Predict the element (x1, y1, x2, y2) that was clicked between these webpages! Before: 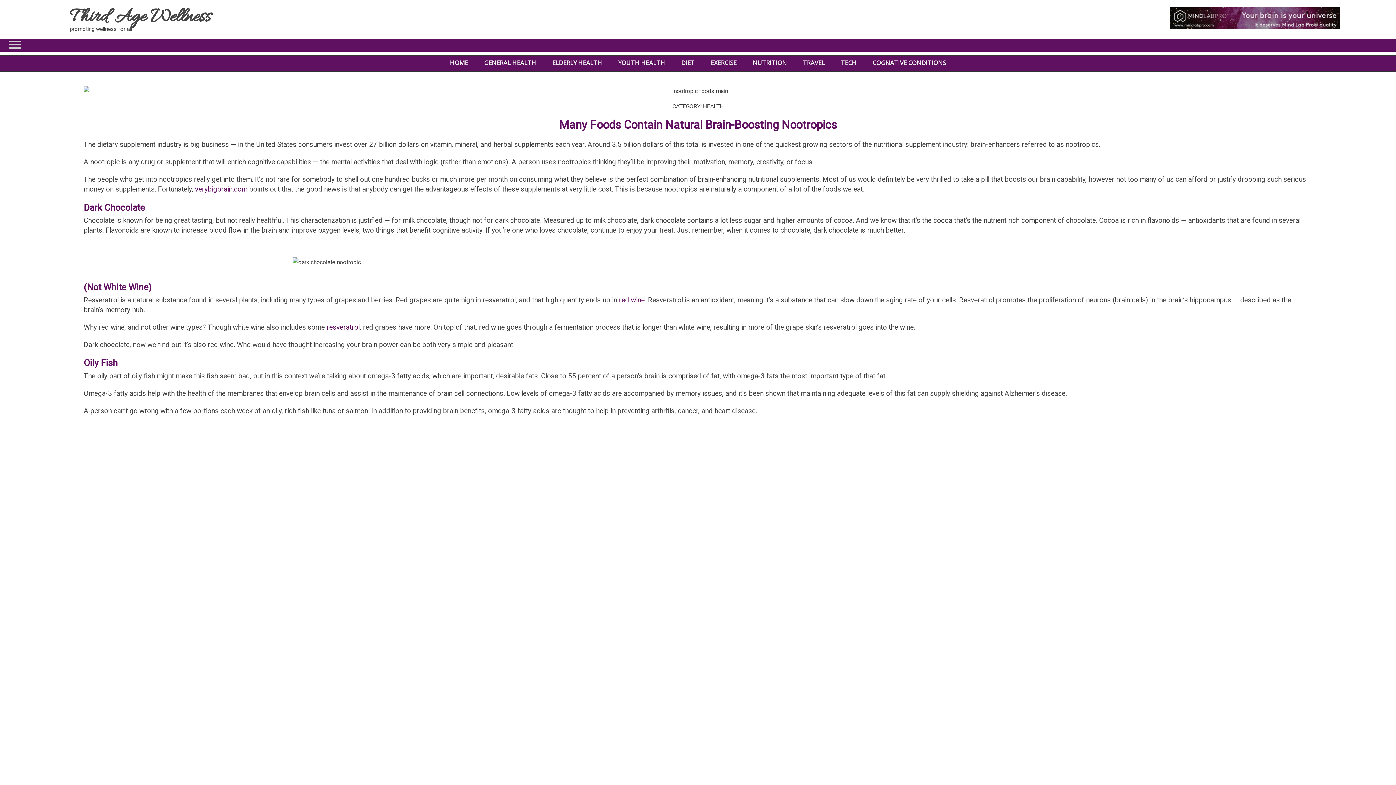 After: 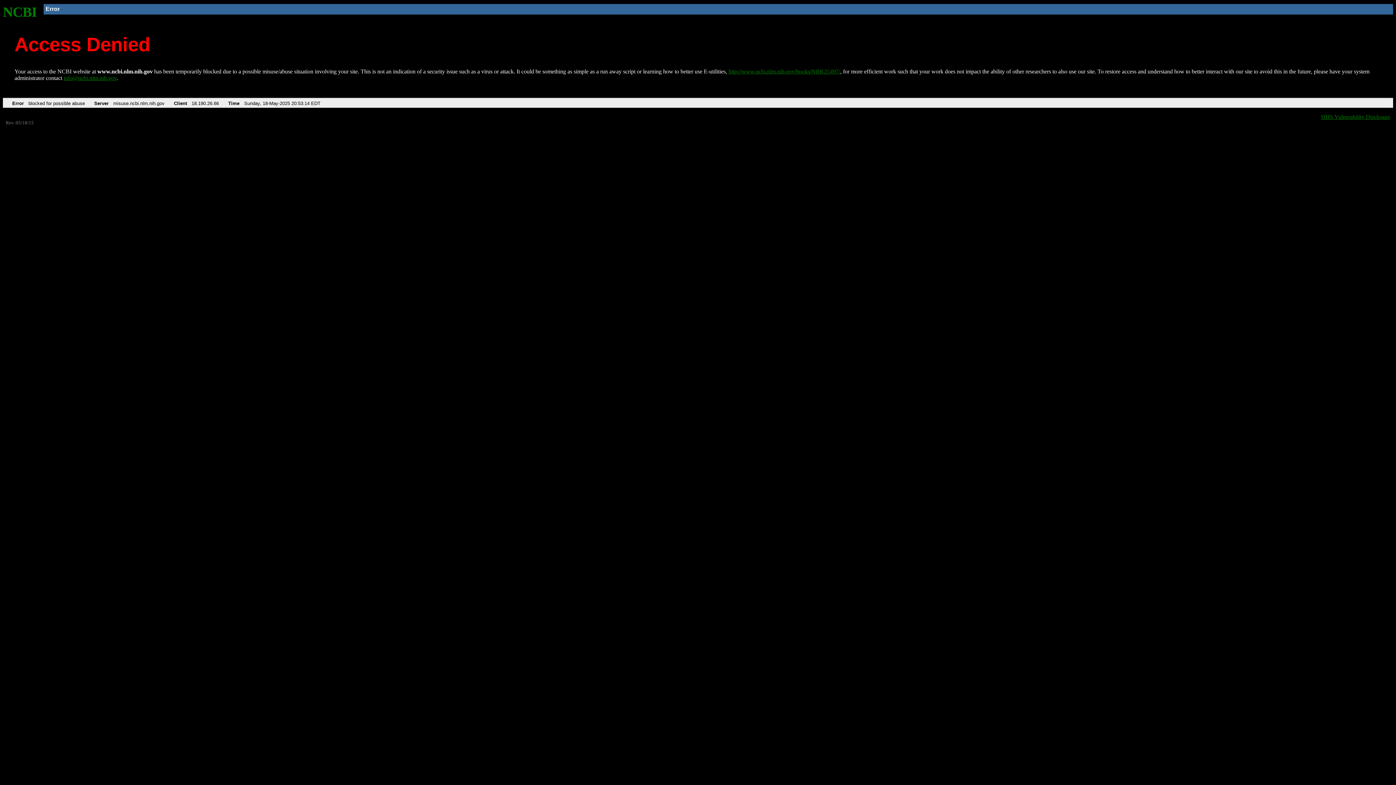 Action: bbox: (619, 295, 644, 304) label: red wine